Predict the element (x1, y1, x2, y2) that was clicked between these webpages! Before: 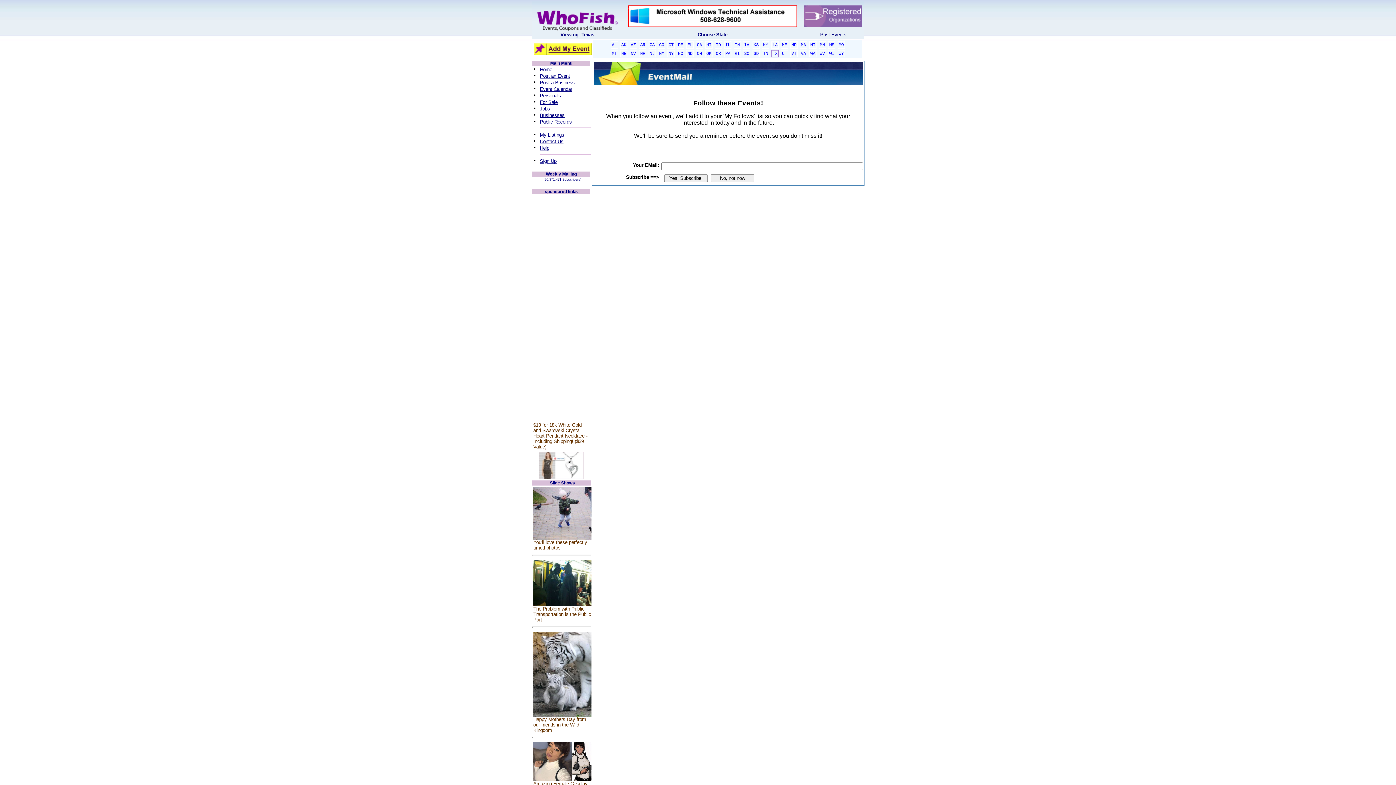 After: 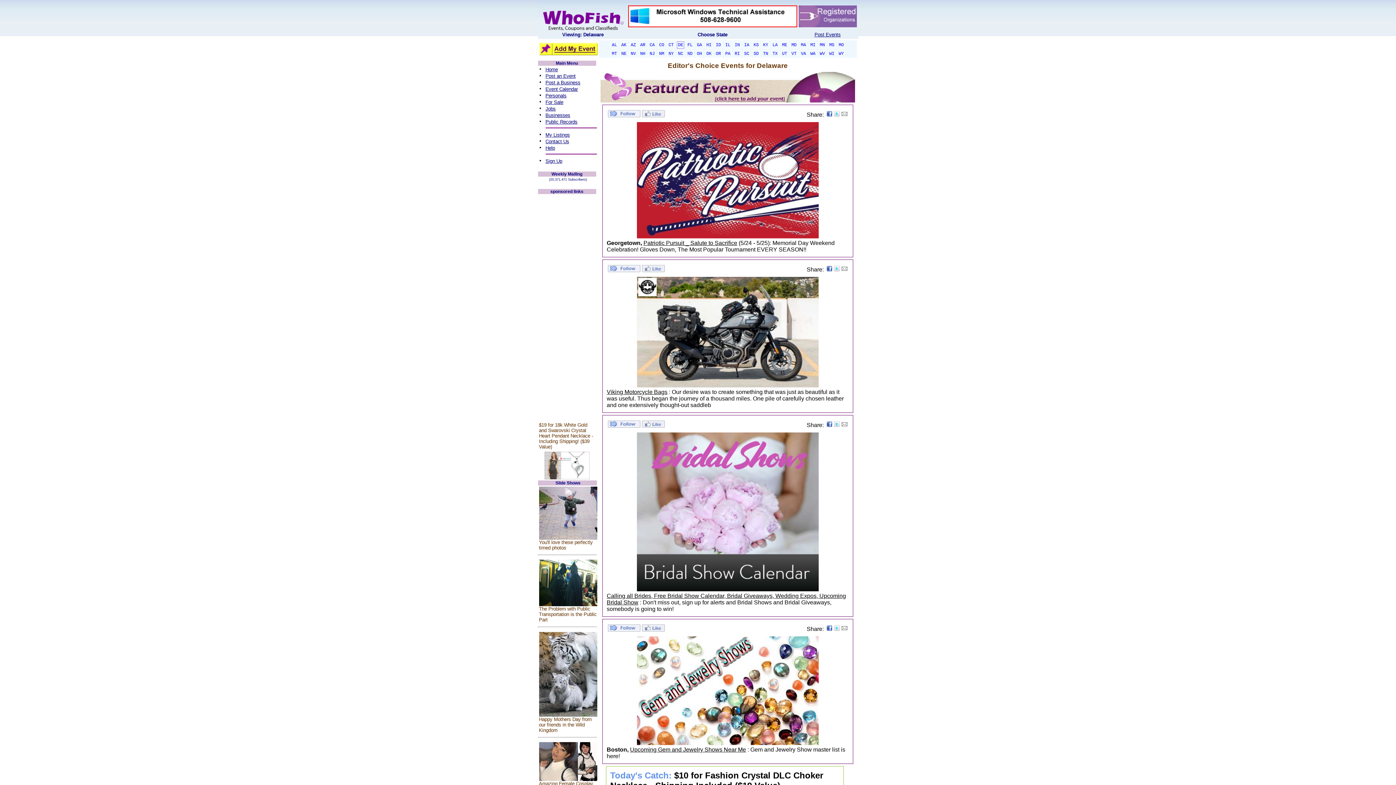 Action: label: DE bbox: (677, 41, 684, 48)